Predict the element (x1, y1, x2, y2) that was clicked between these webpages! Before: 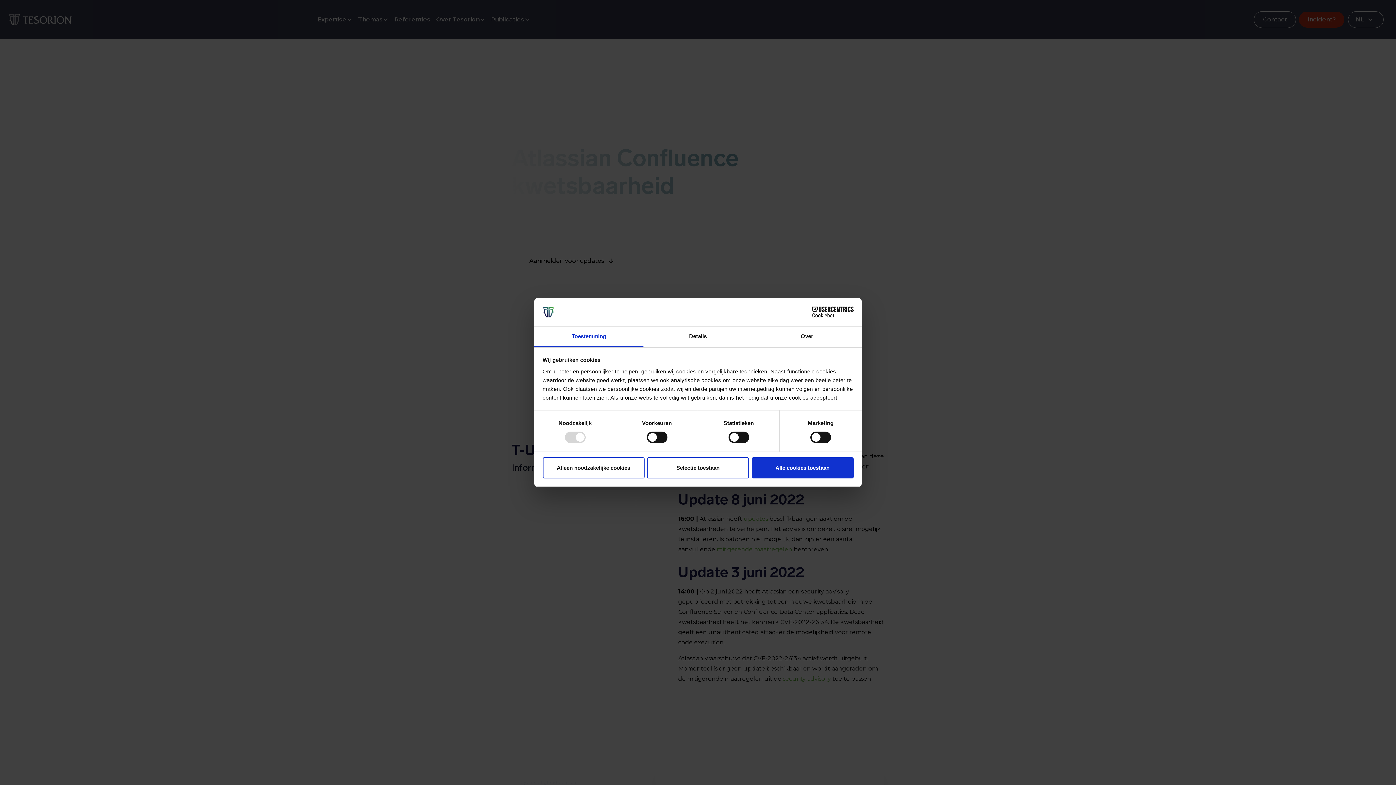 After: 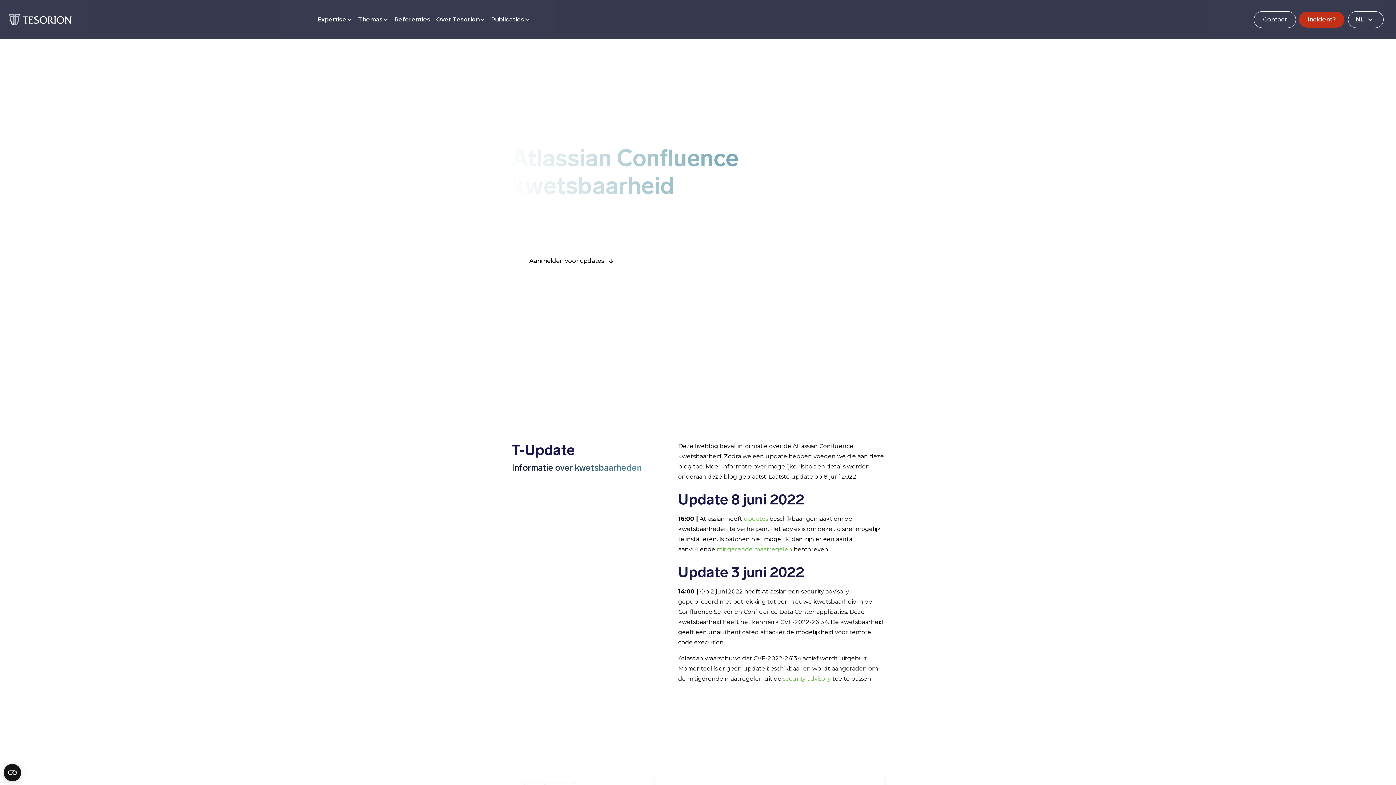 Action: bbox: (751, 457, 853, 478) label: Alle cookies toestaan